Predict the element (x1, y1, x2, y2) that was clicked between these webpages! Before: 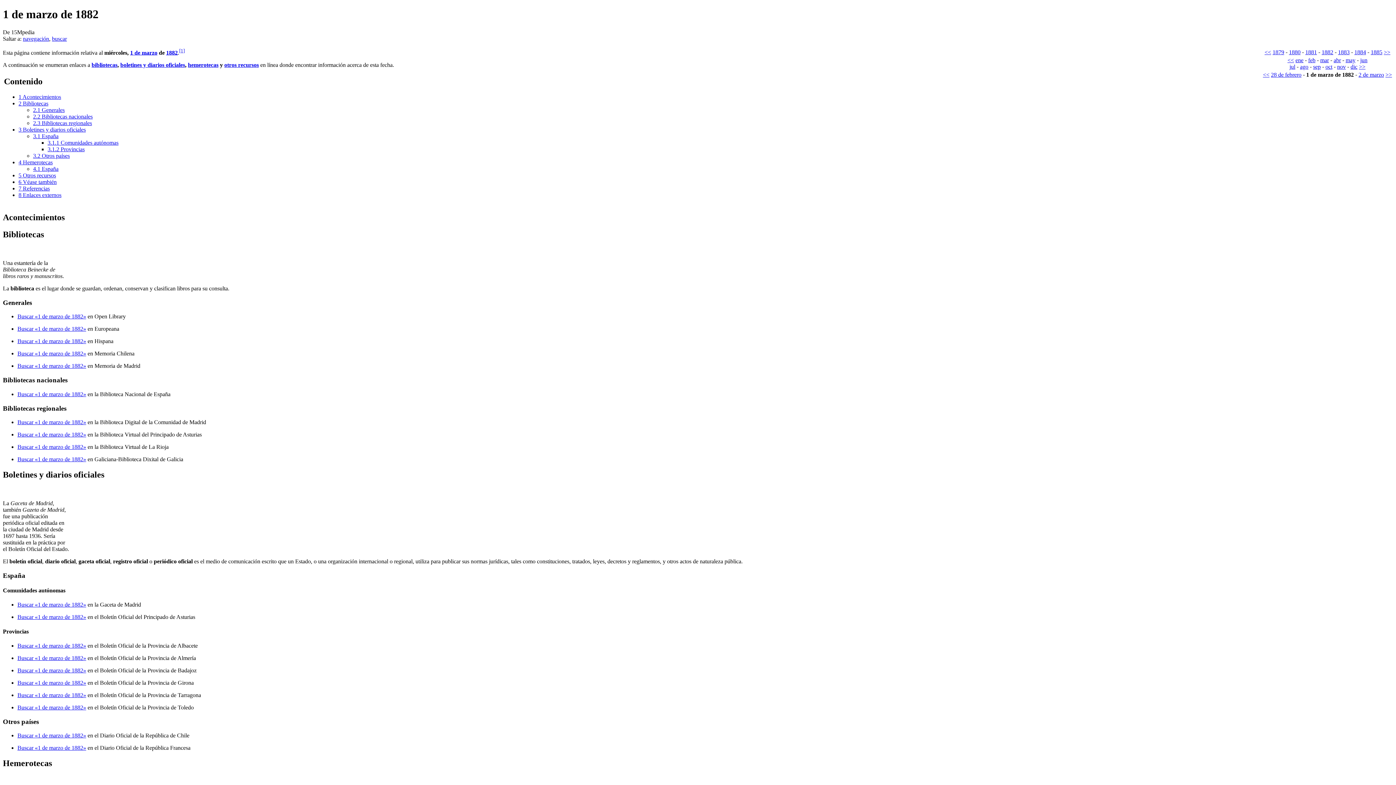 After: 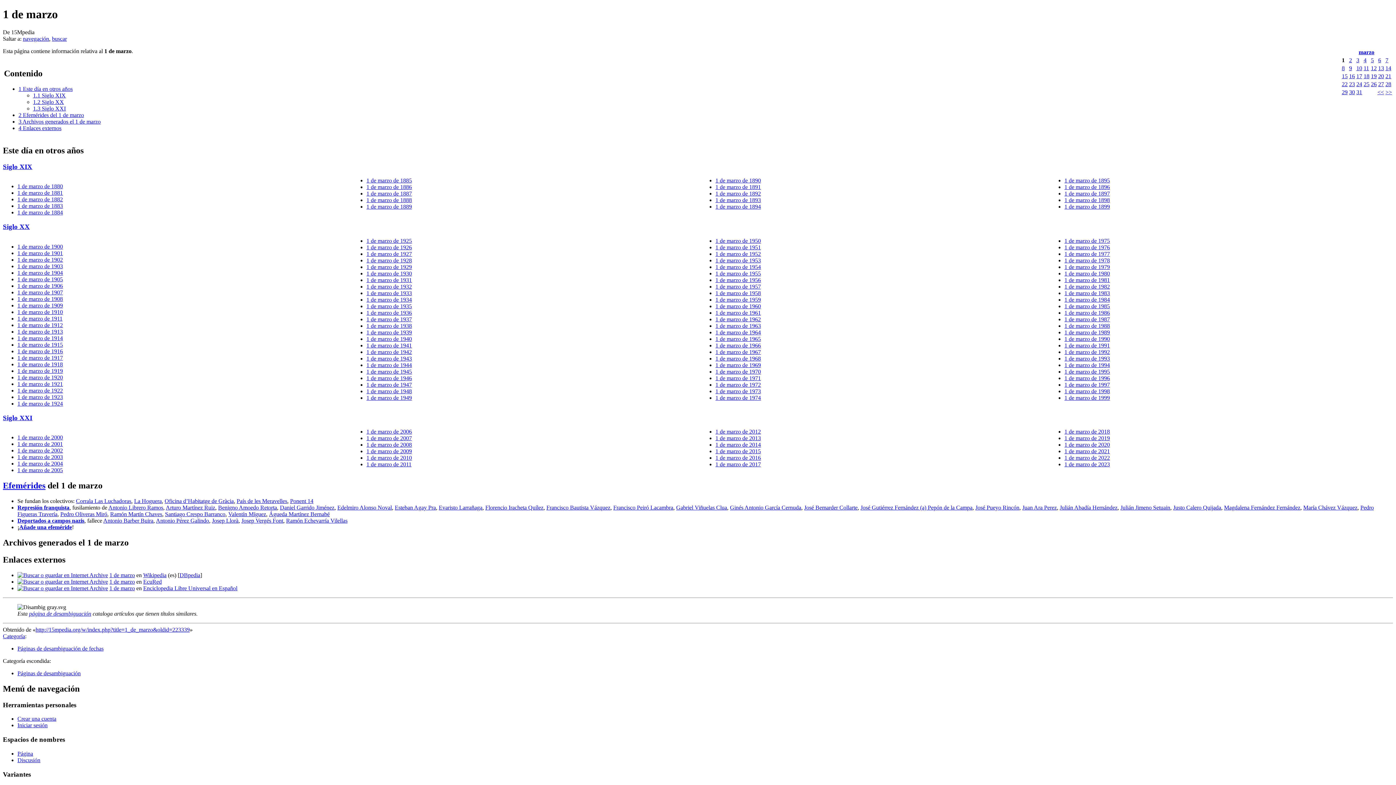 Action: bbox: (130, 49, 157, 55) label: 1 de marzo